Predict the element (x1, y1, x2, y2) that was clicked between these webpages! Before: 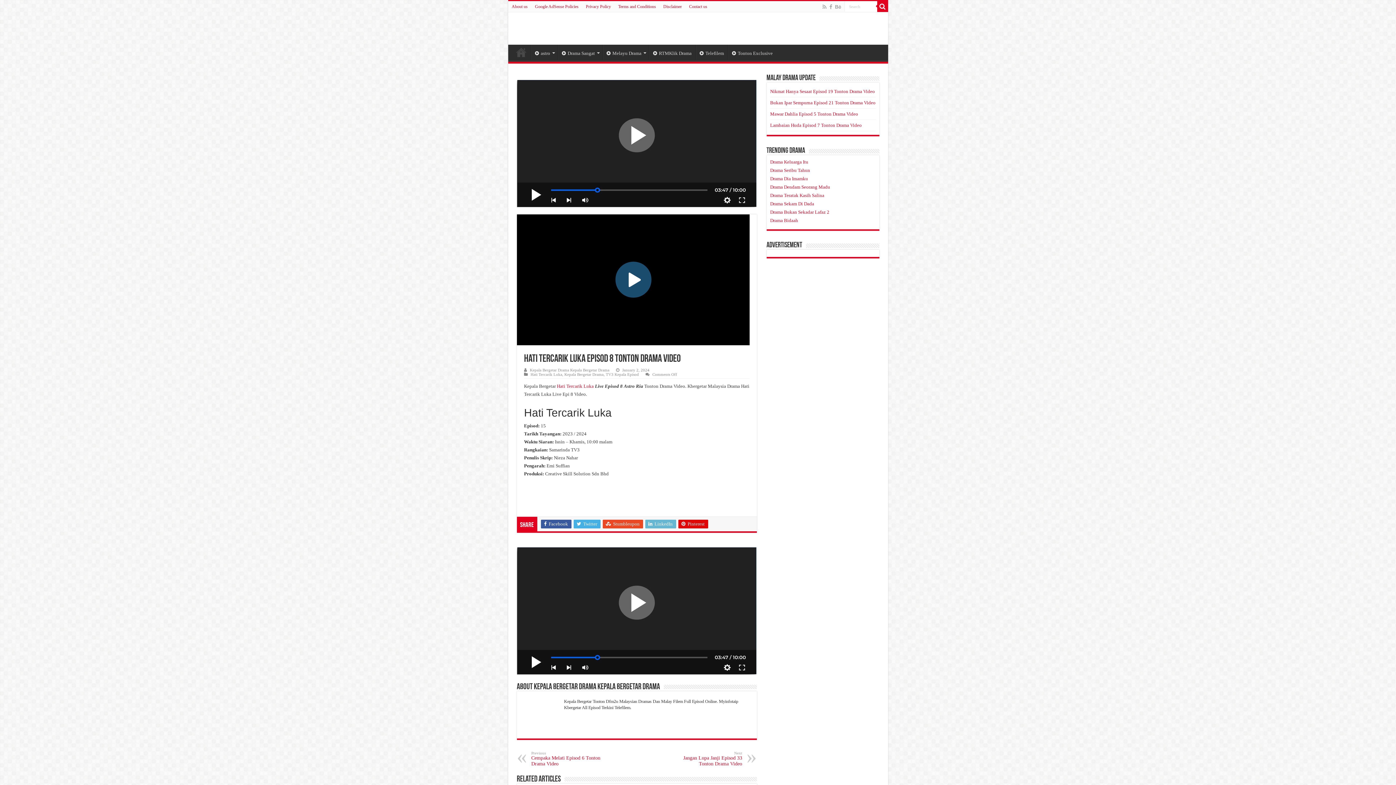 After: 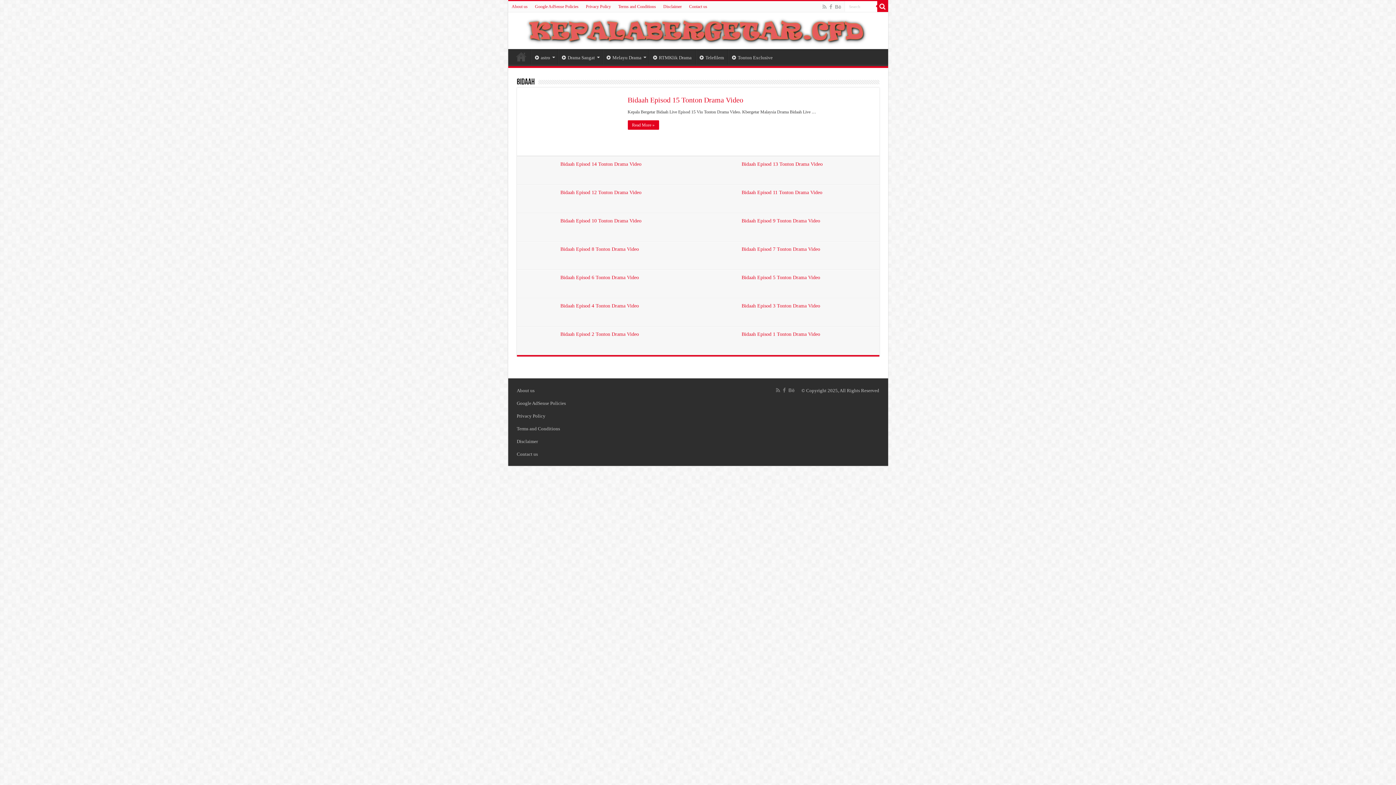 Action: label: Drama Bidaah bbox: (770, 217, 798, 223)